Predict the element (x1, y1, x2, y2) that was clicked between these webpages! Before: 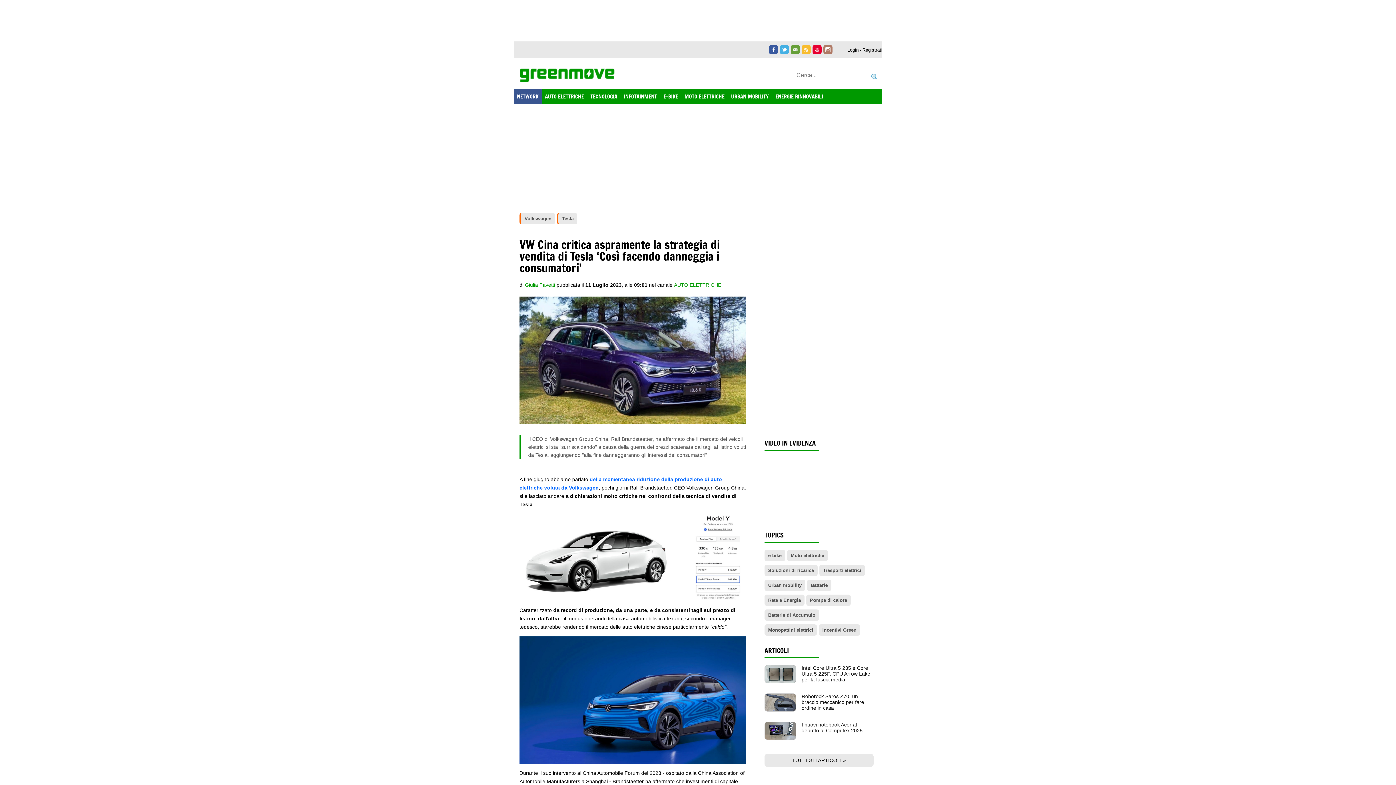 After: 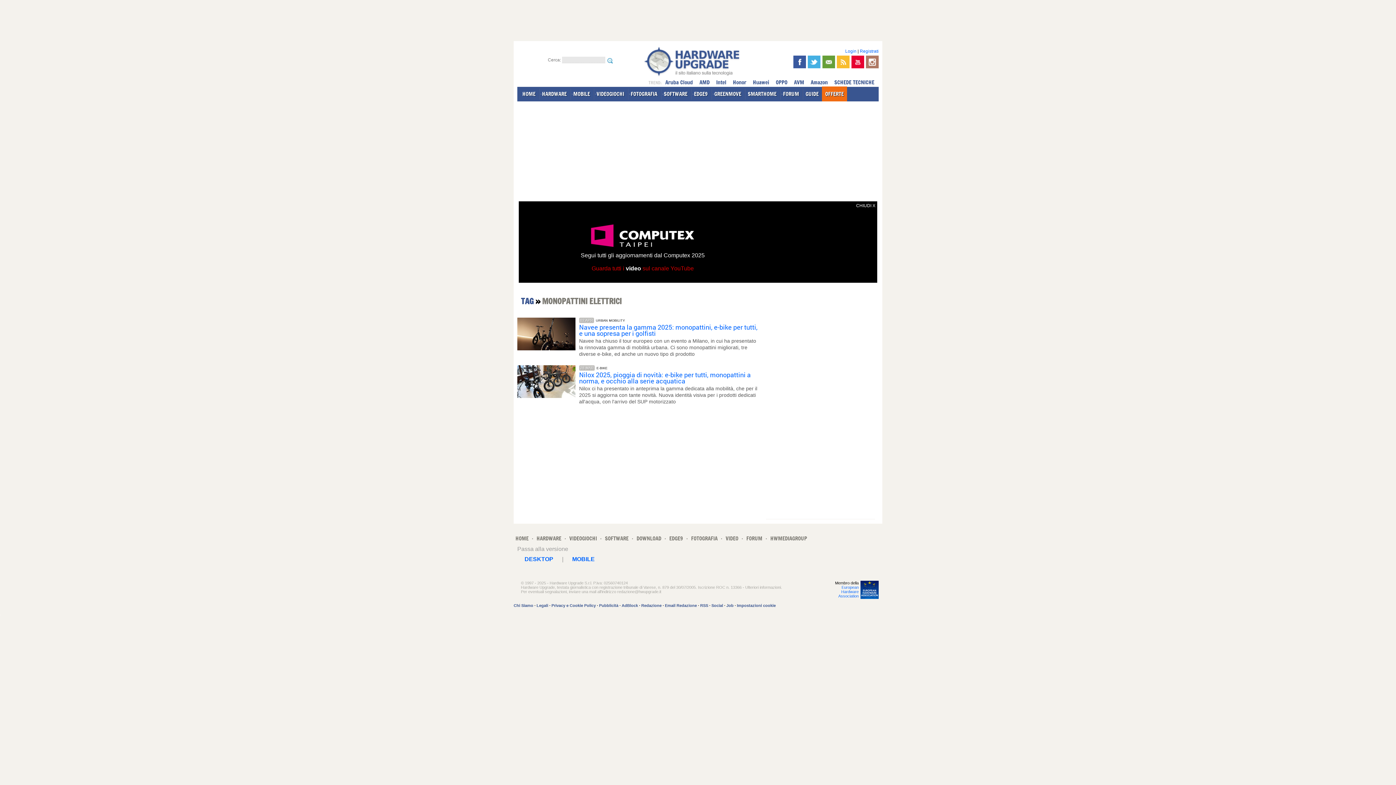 Action: bbox: (768, 627, 813, 633) label: Monopattini elettrici